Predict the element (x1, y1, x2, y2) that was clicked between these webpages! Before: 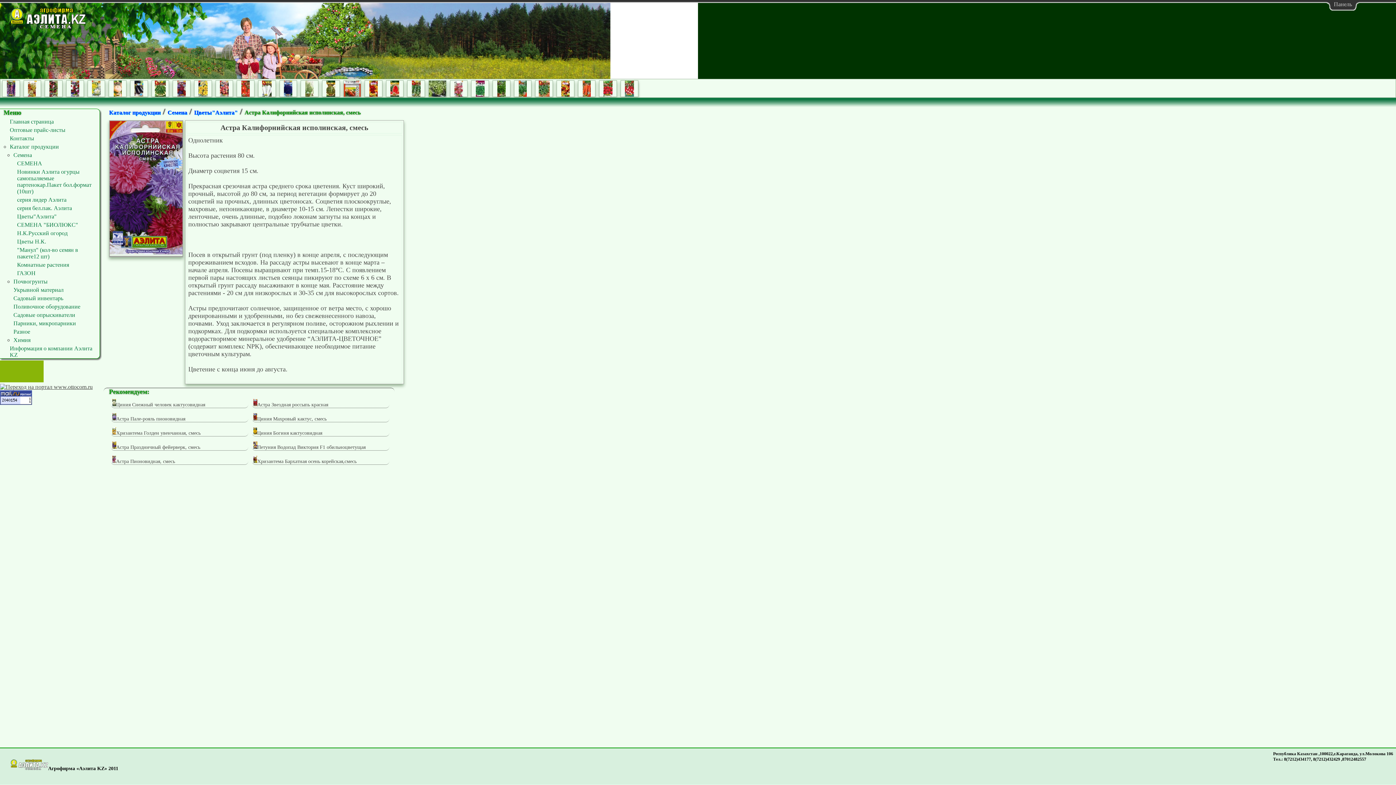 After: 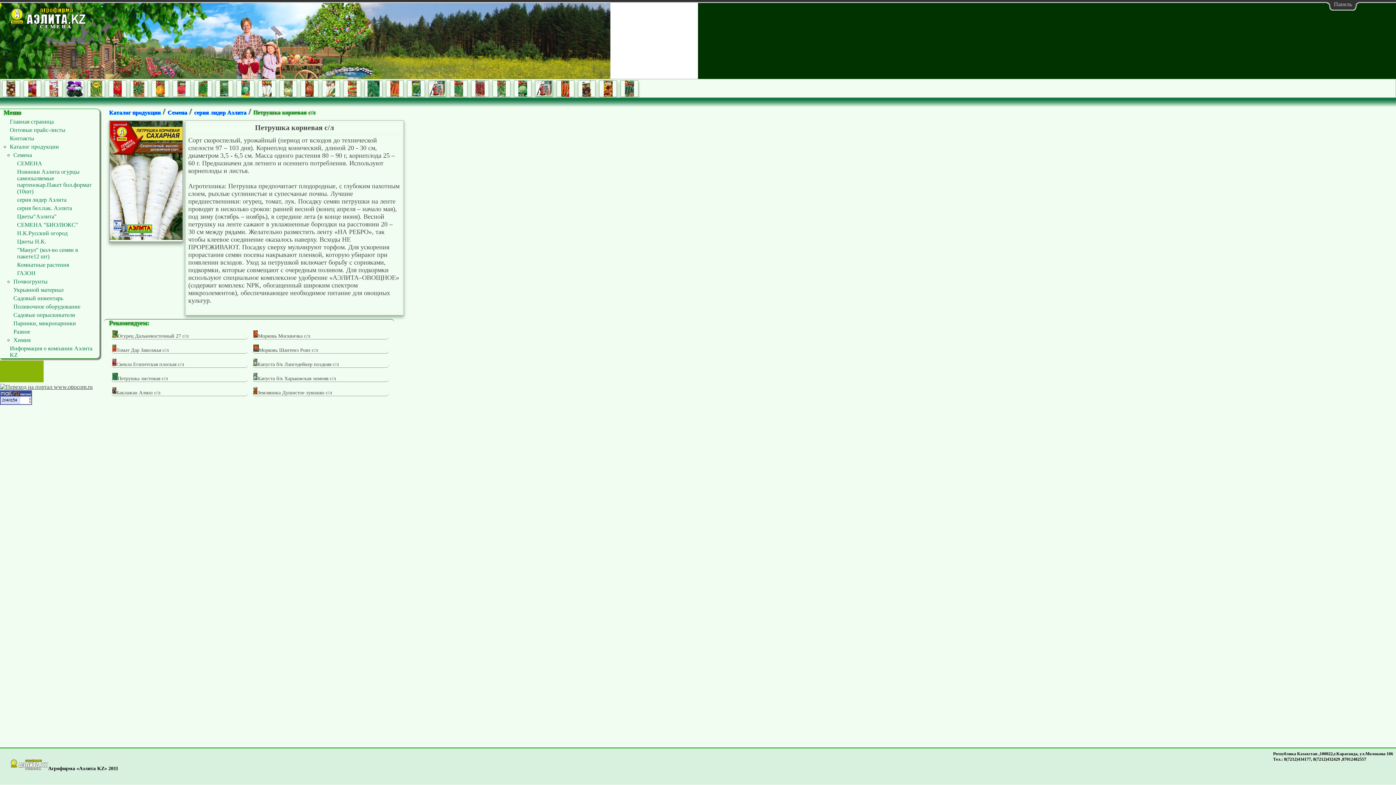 Action: bbox: (262, 92, 271, 97)